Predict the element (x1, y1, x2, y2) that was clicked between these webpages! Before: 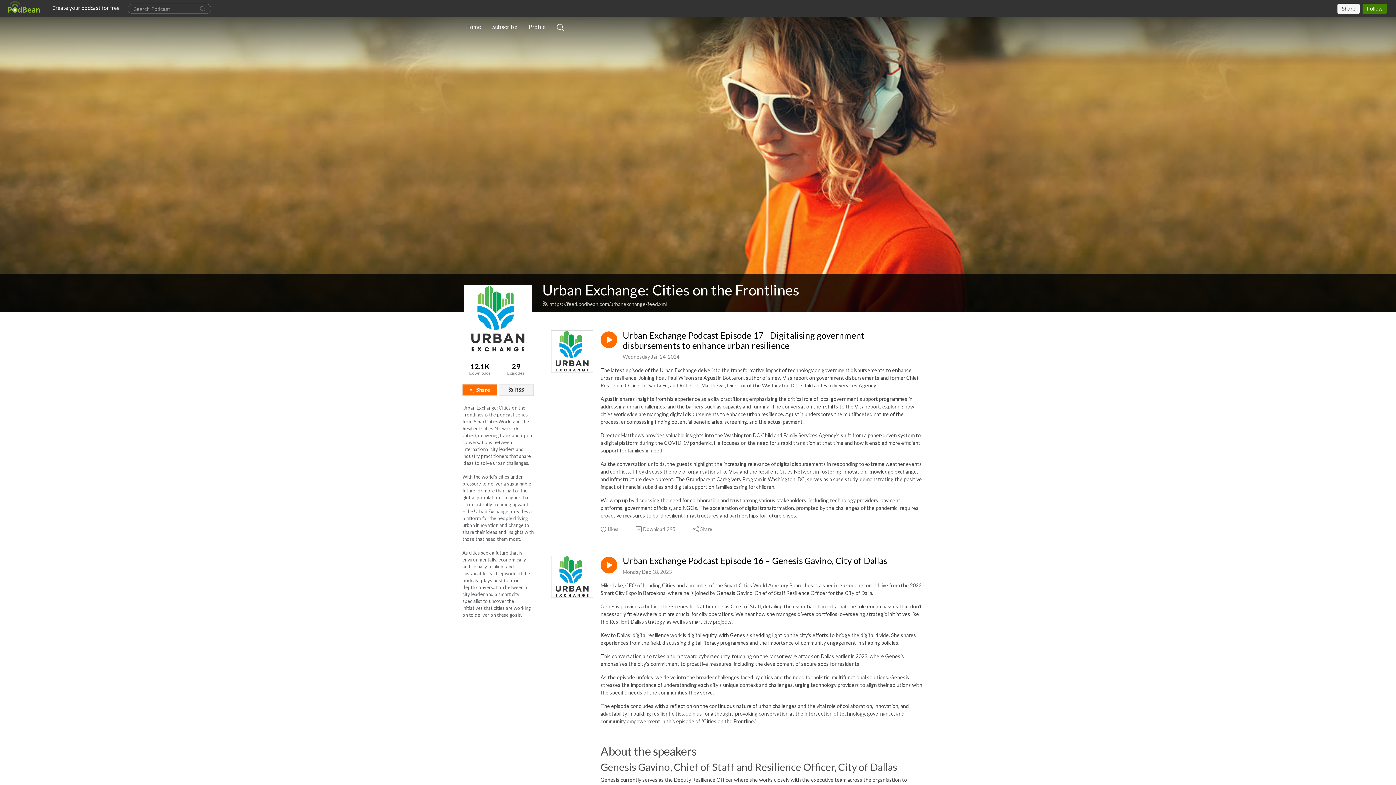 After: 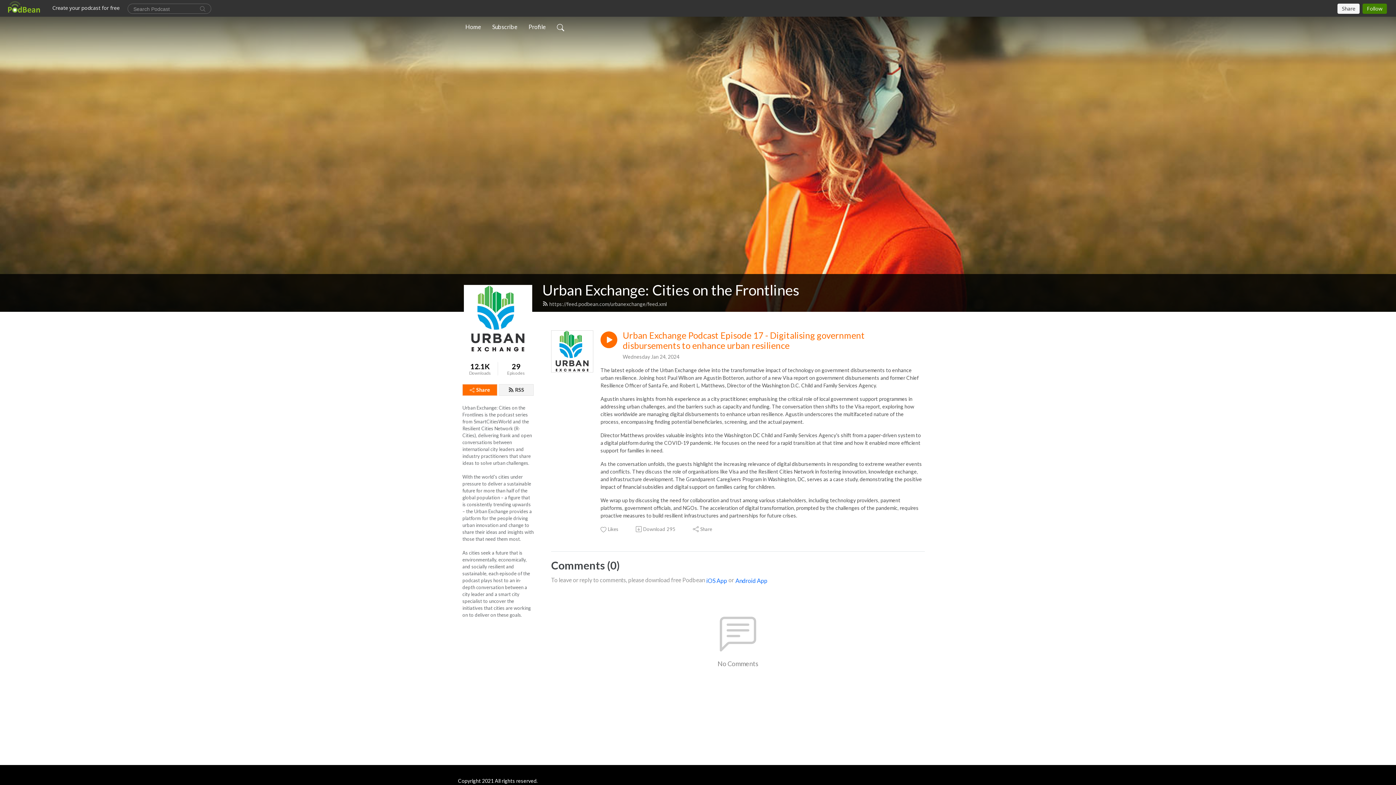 Action: bbox: (622, 330, 923, 350) label: Urban Exchange Podcast Episode 17 - Digitalising government disbursements to enhance urban resilience